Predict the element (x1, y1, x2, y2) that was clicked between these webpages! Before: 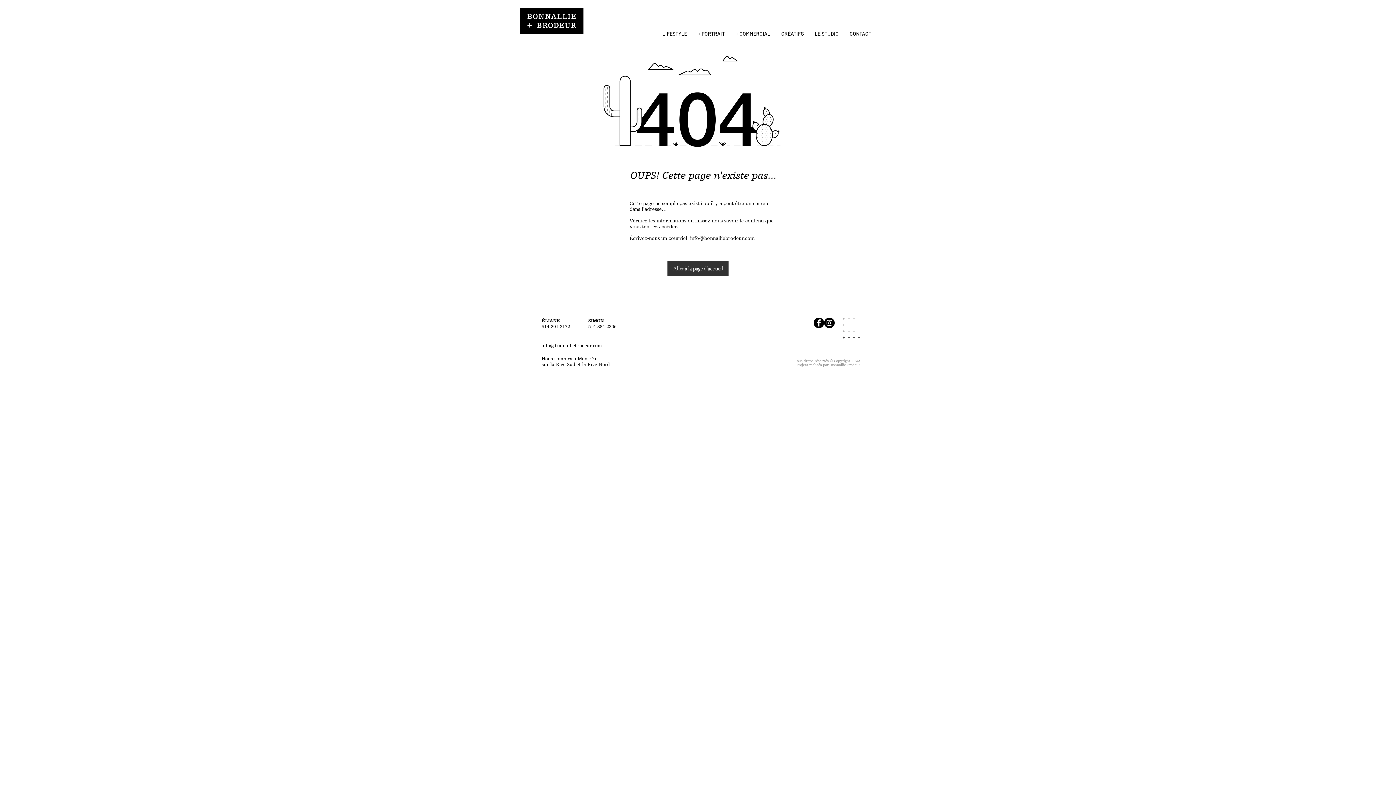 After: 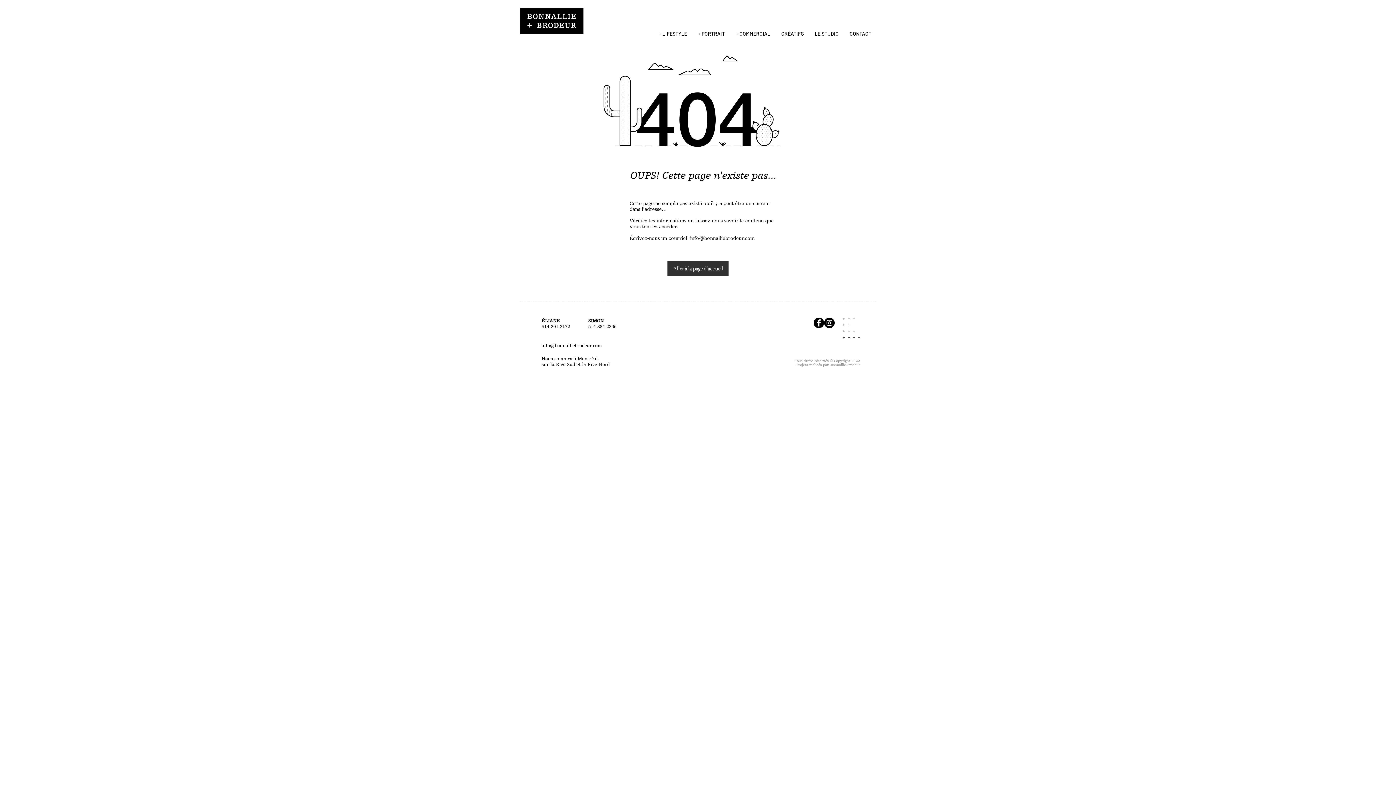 Action: label: + LIFESTYLE bbox: (653, 30, 692, 37)